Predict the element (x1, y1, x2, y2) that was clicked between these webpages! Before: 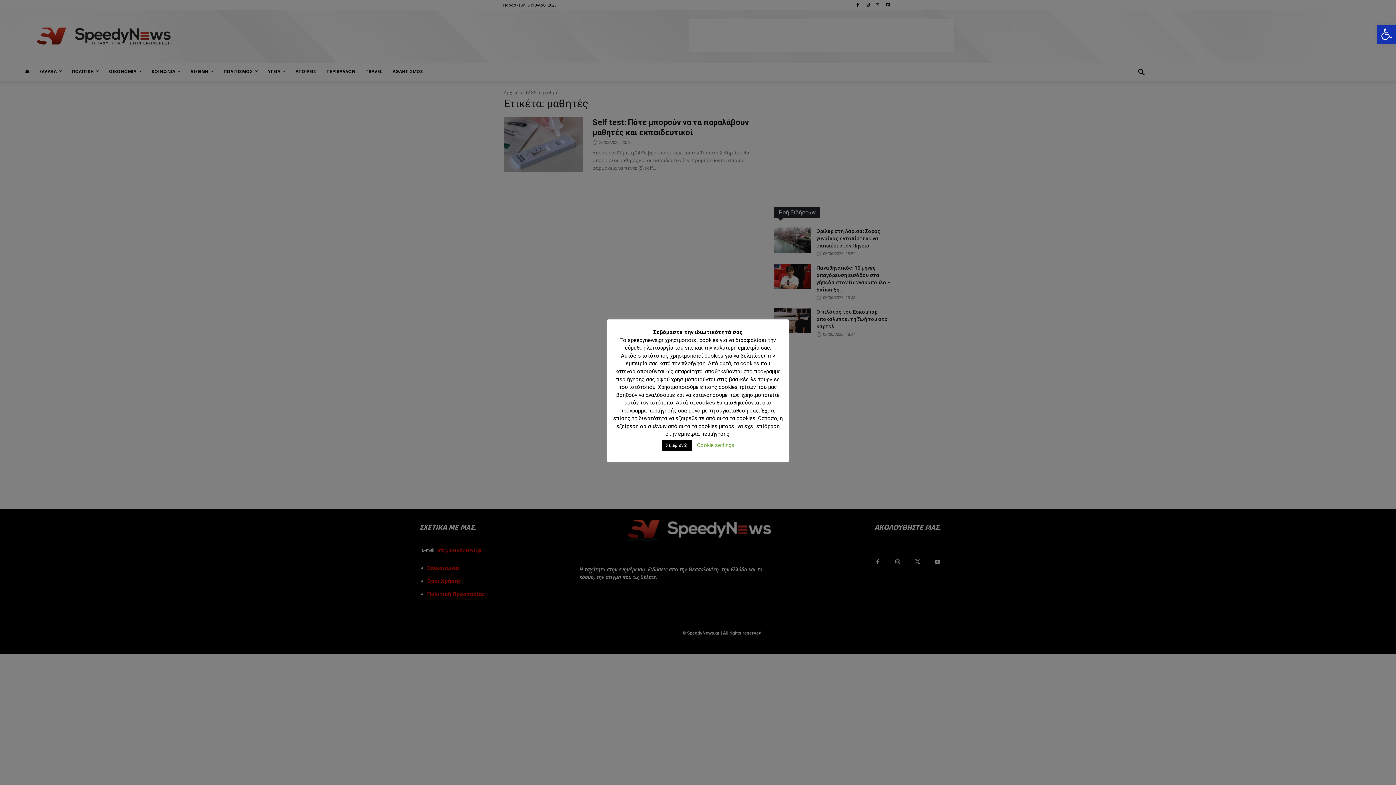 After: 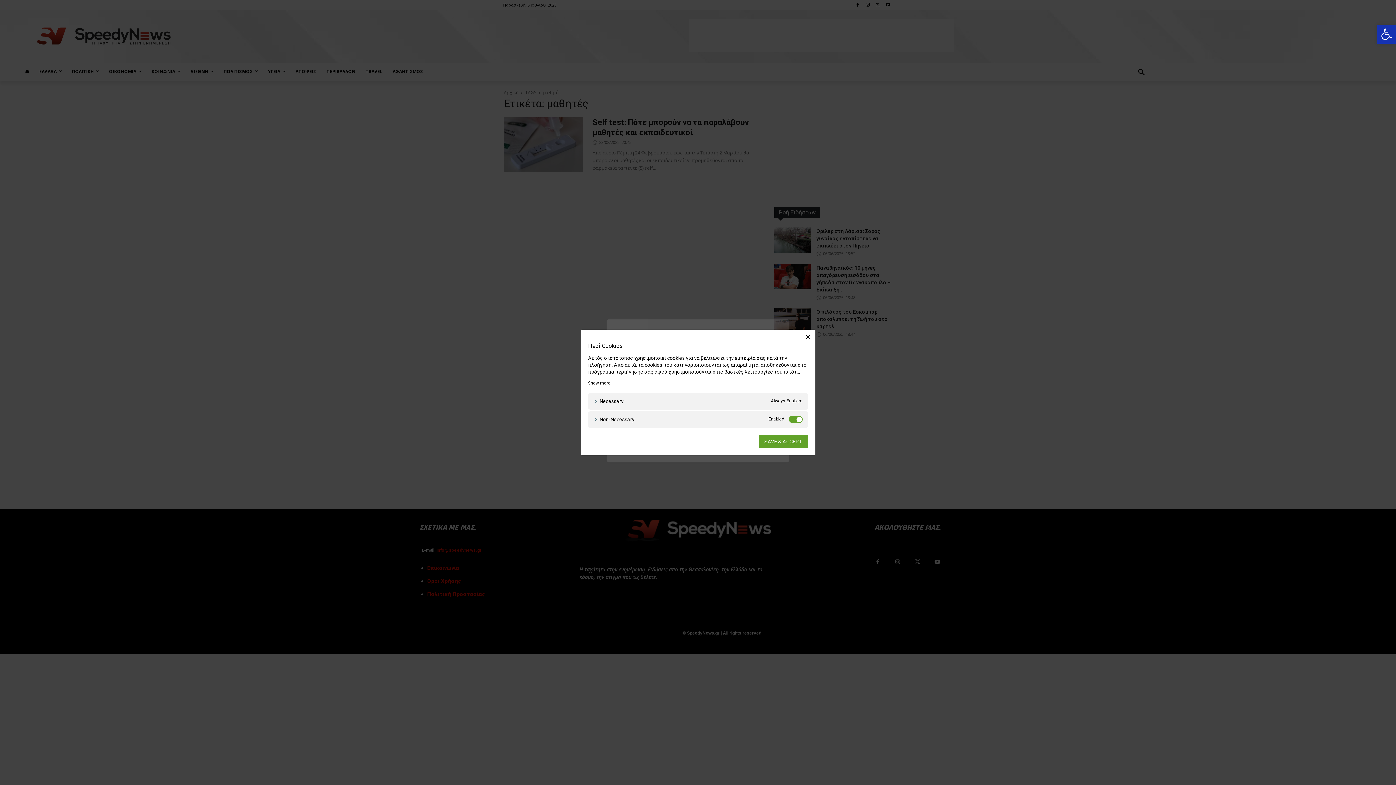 Action: label: Cookie settings bbox: (697, 442, 734, 448)